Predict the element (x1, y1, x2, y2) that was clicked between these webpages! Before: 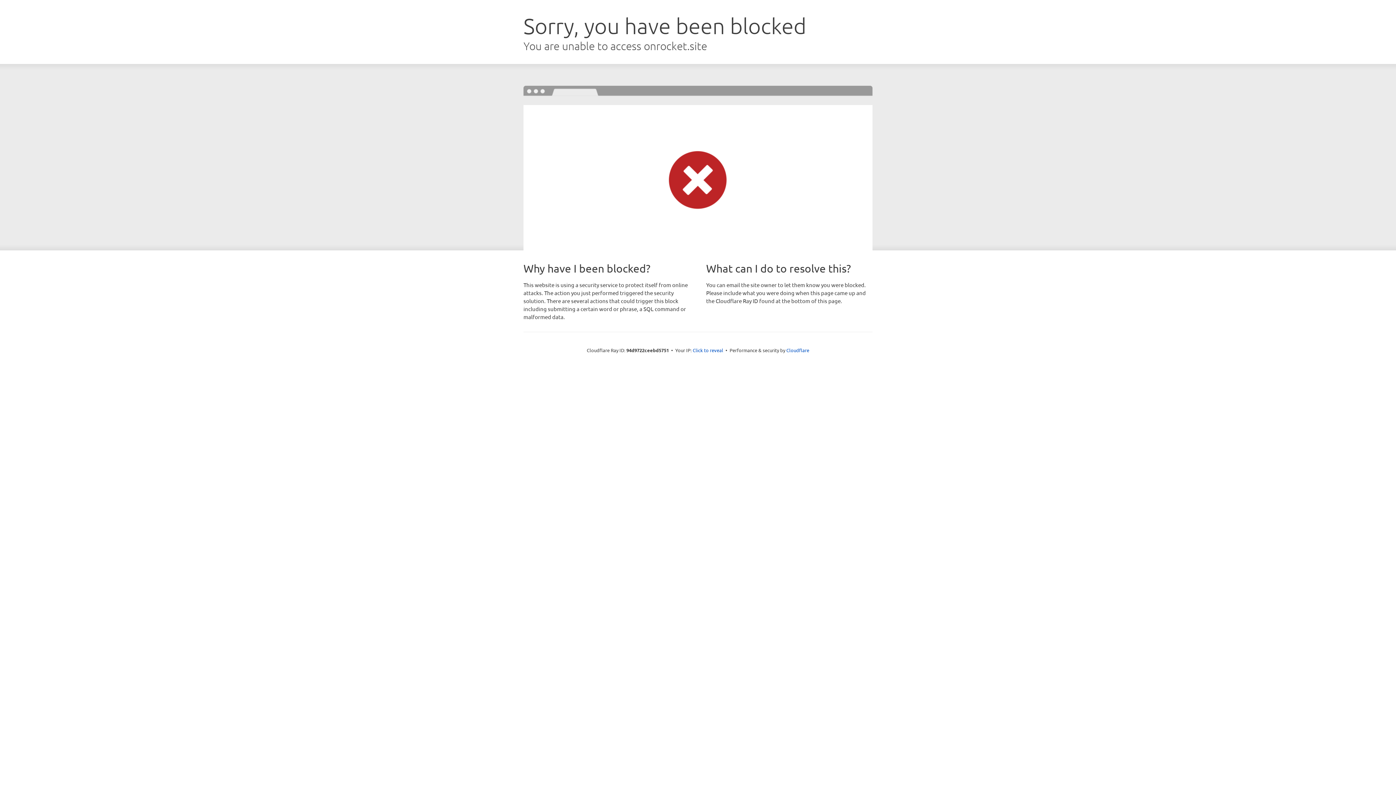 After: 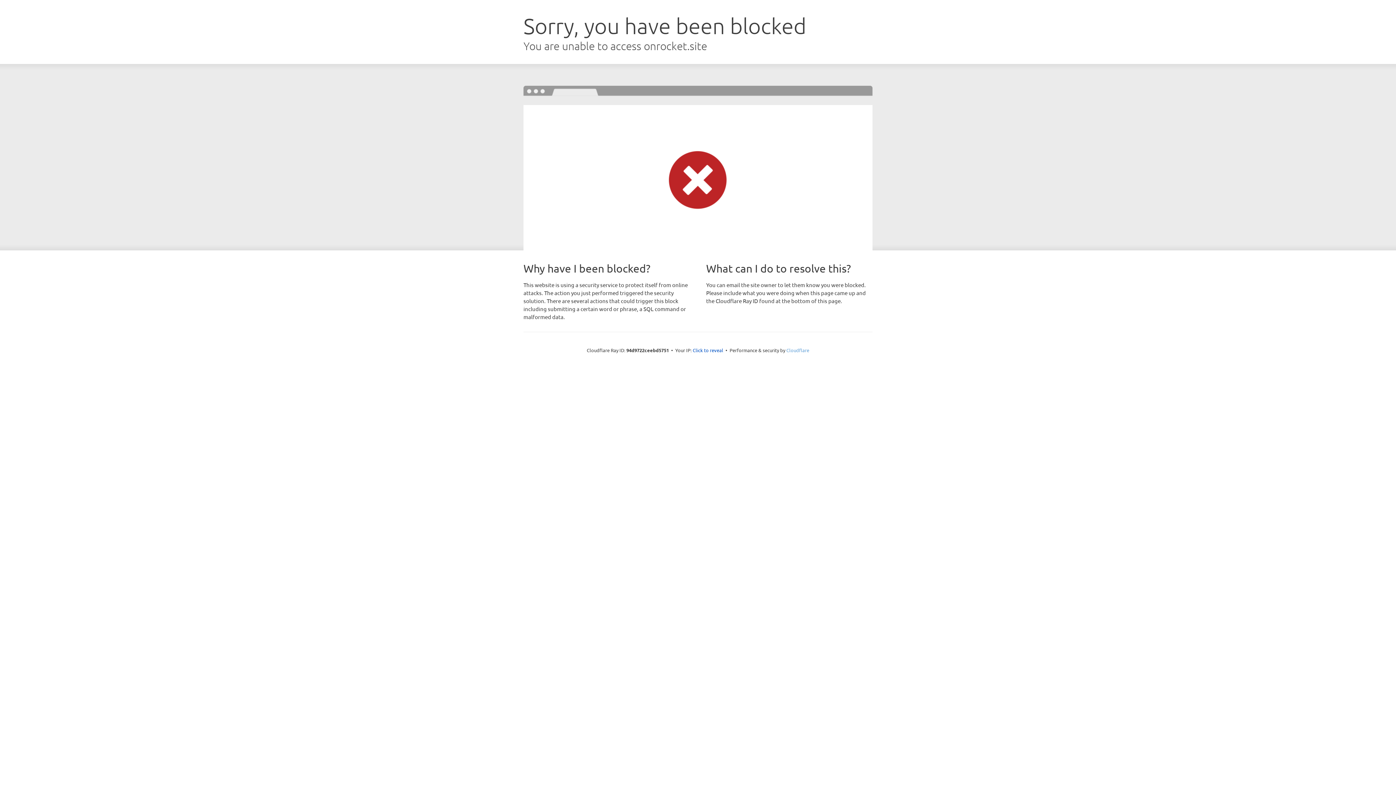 Action: label: Cloudflare bbox: (786, 347, 809, 353)